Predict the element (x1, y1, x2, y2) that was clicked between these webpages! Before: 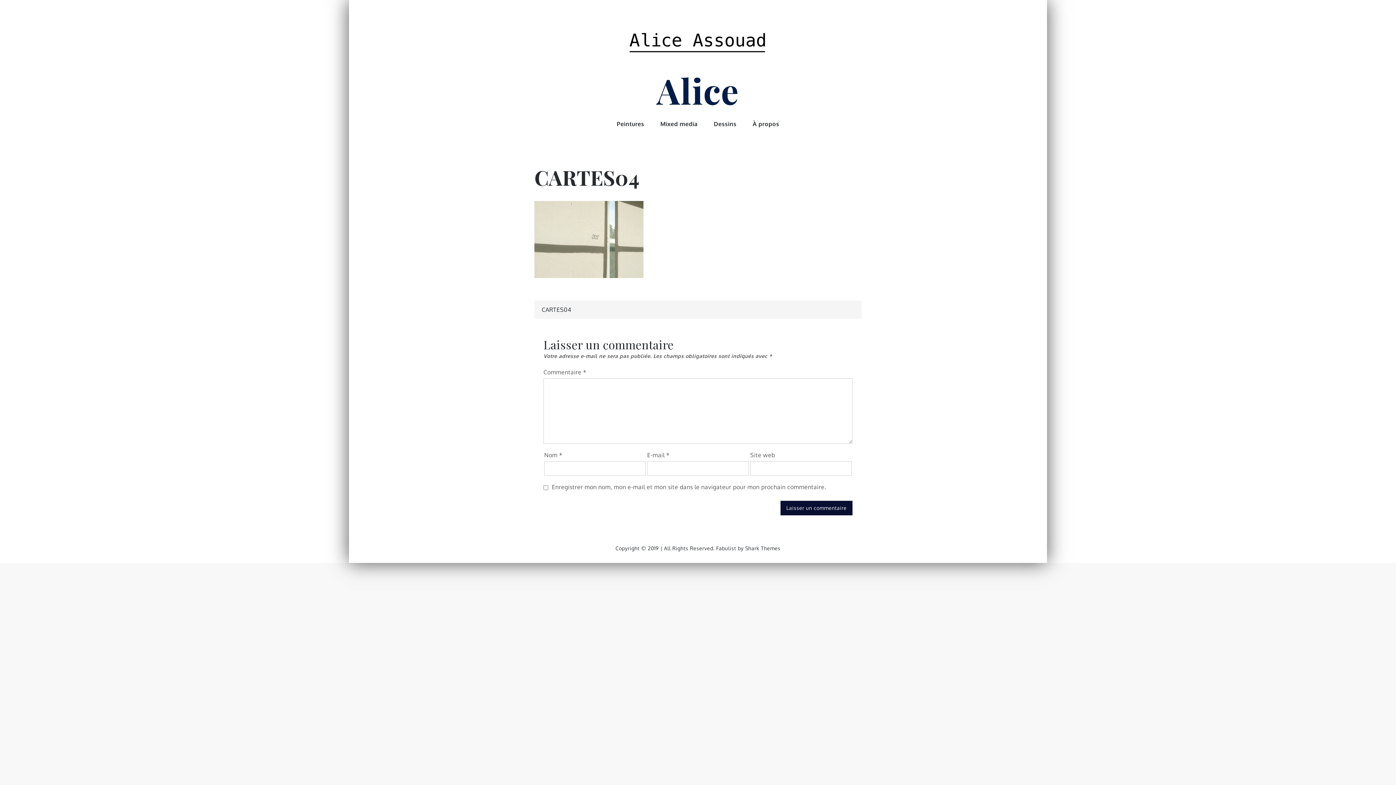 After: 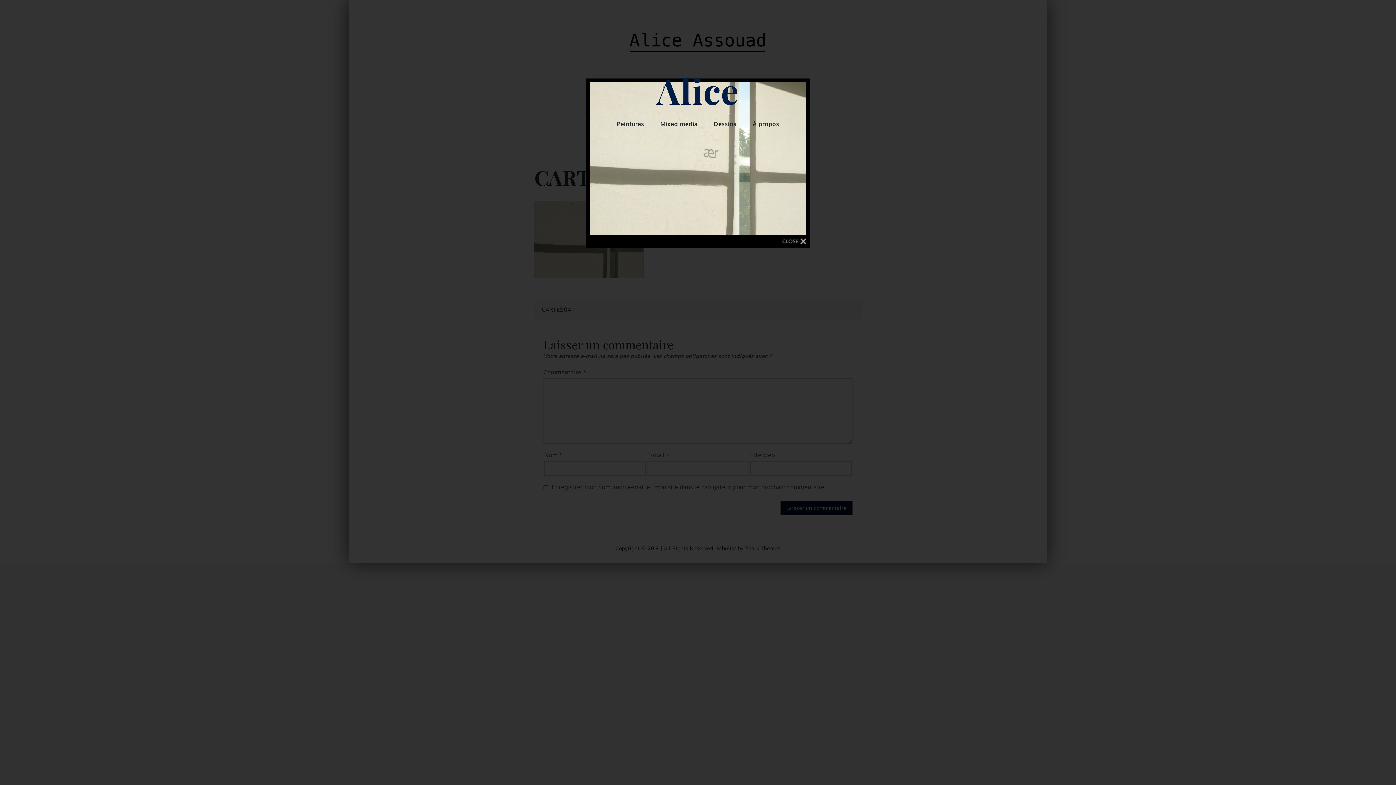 Action: bbox: (534, 235, 643, 242)